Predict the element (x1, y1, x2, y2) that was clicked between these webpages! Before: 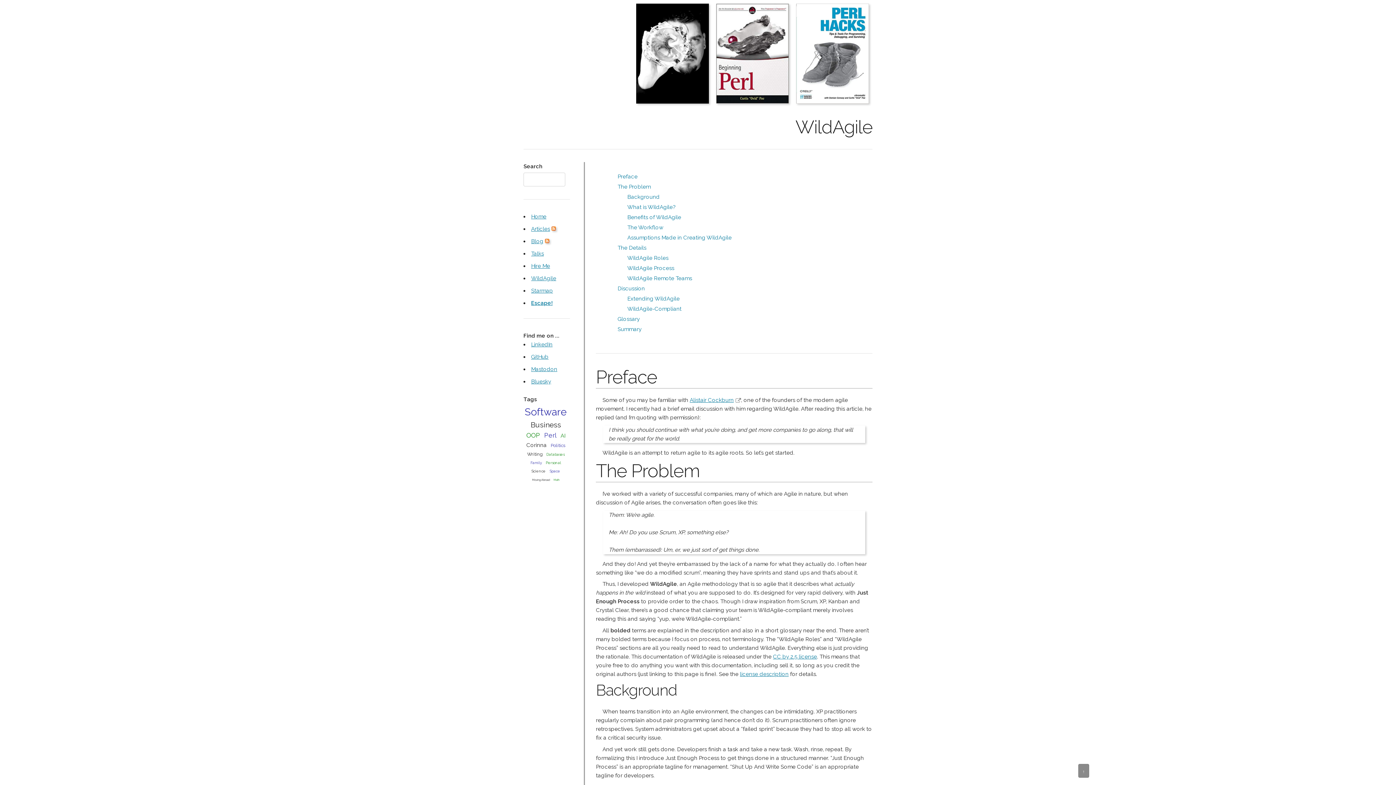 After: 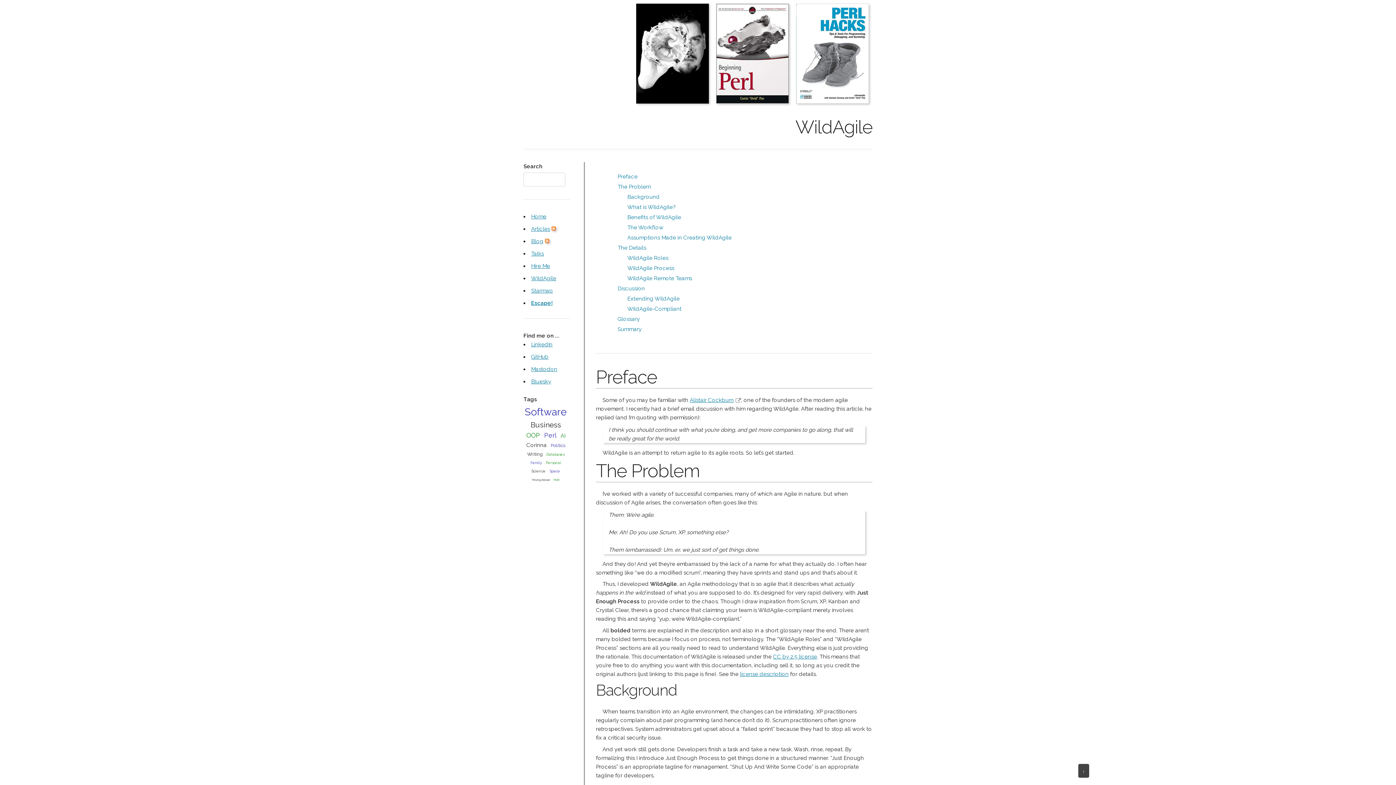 Action: bbox: (1078, 764, 1089, 778) label: ↑